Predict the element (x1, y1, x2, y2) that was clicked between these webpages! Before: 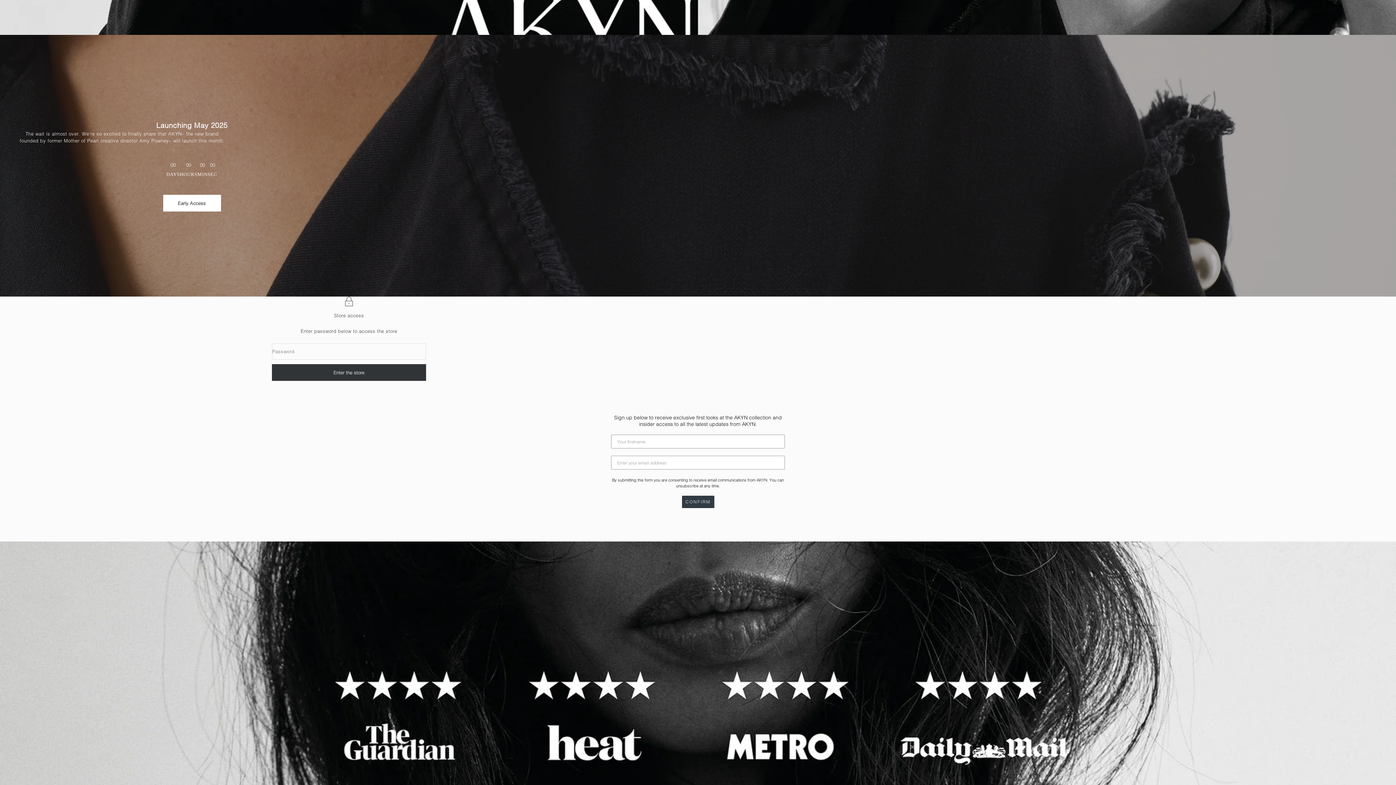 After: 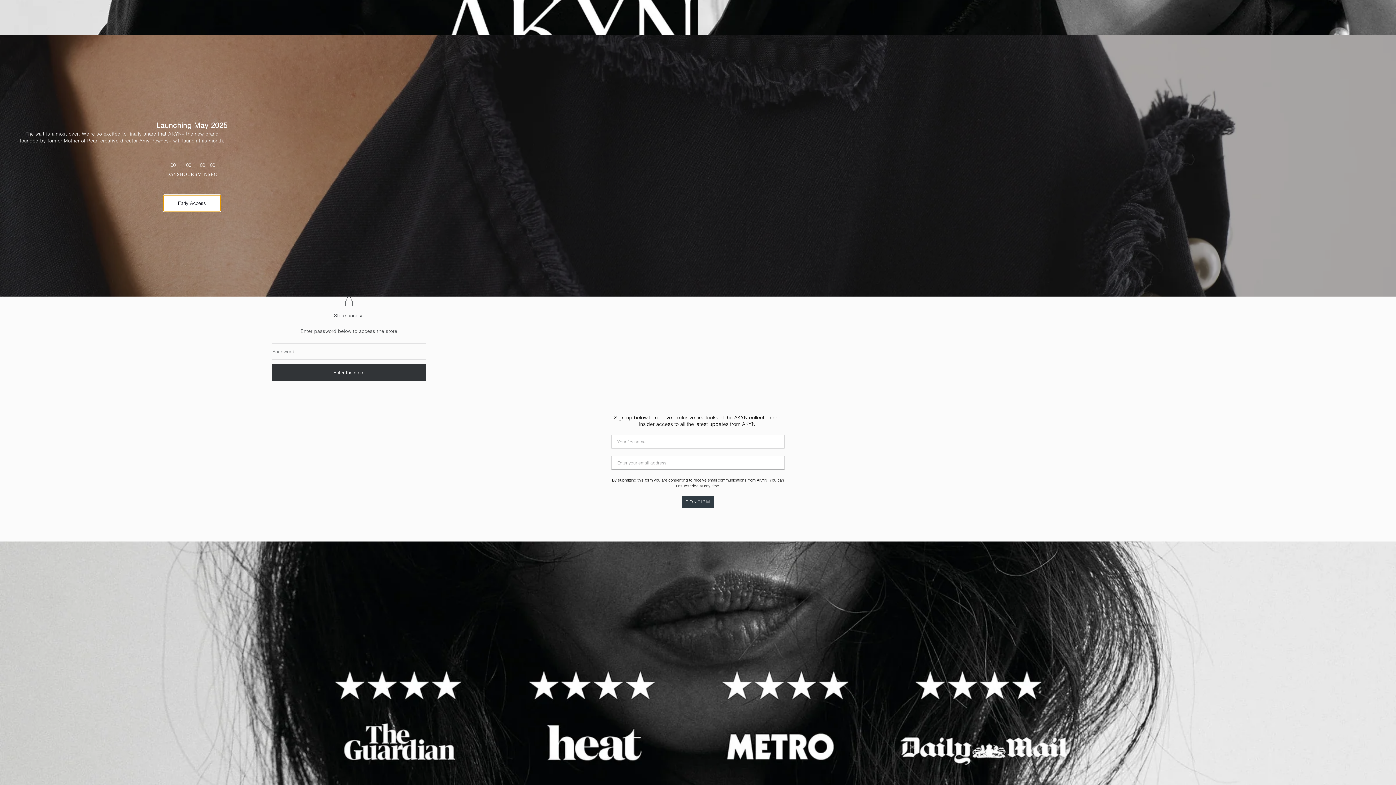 Action: label: Early Access bbox: (163, 194, 220, 211)